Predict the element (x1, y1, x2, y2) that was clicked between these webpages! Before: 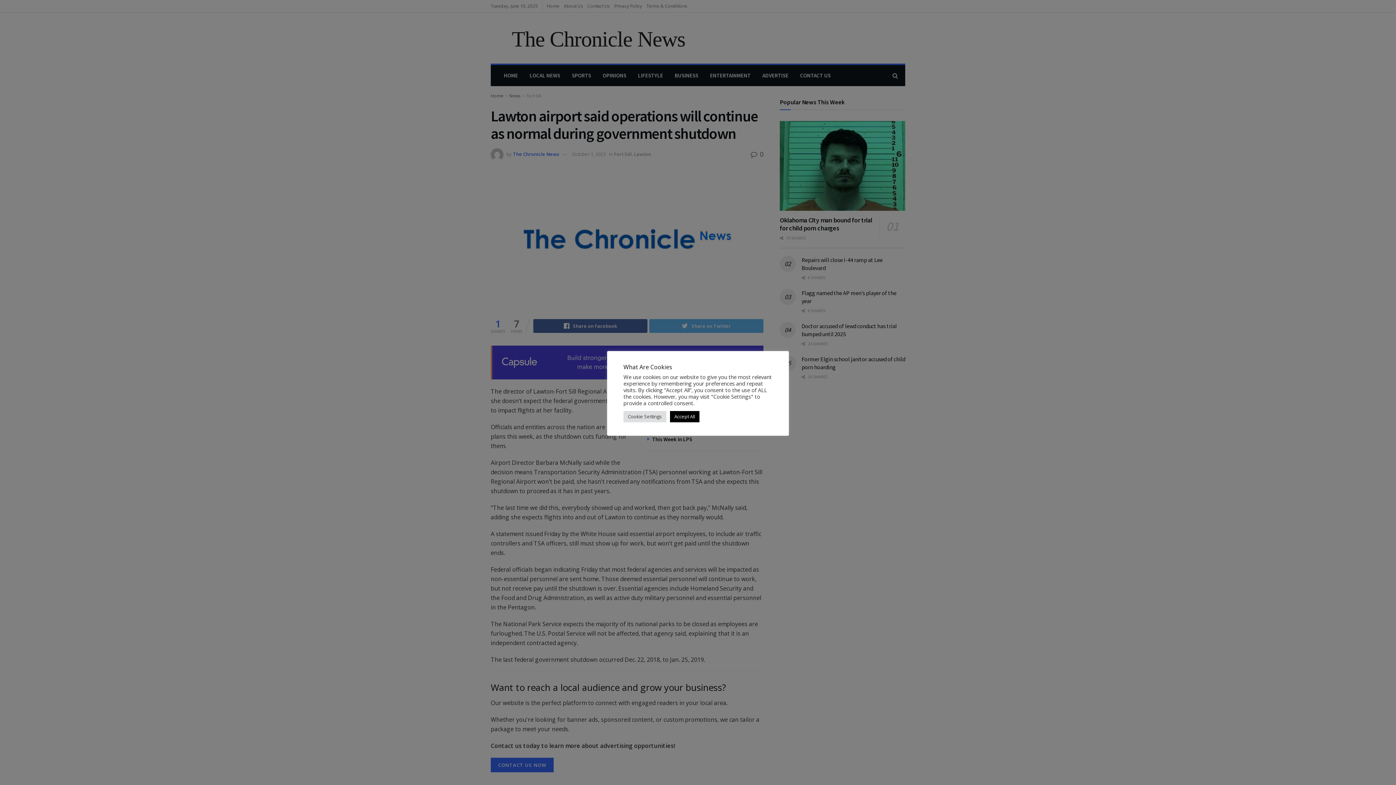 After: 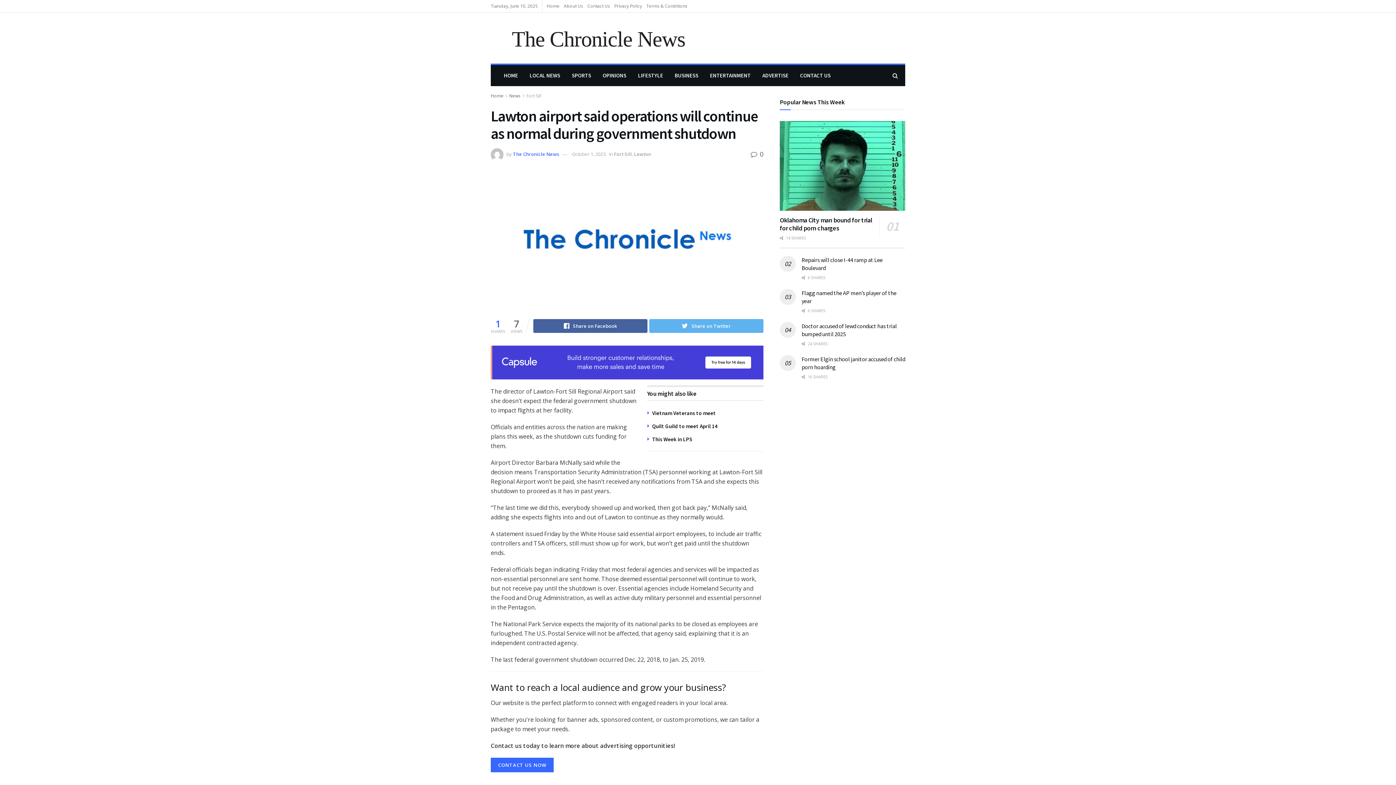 Action: bbox: (670, 411, 699, 422) label: Accept All